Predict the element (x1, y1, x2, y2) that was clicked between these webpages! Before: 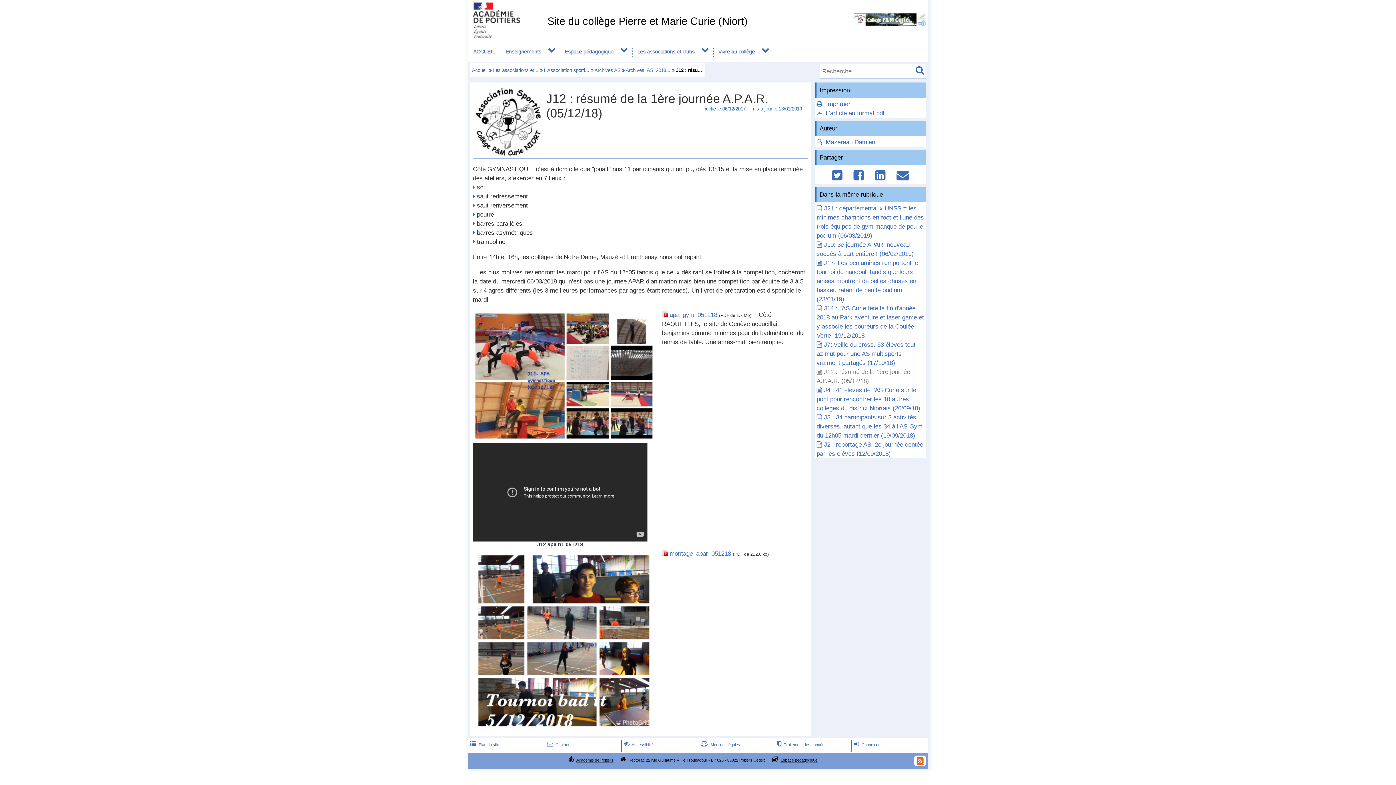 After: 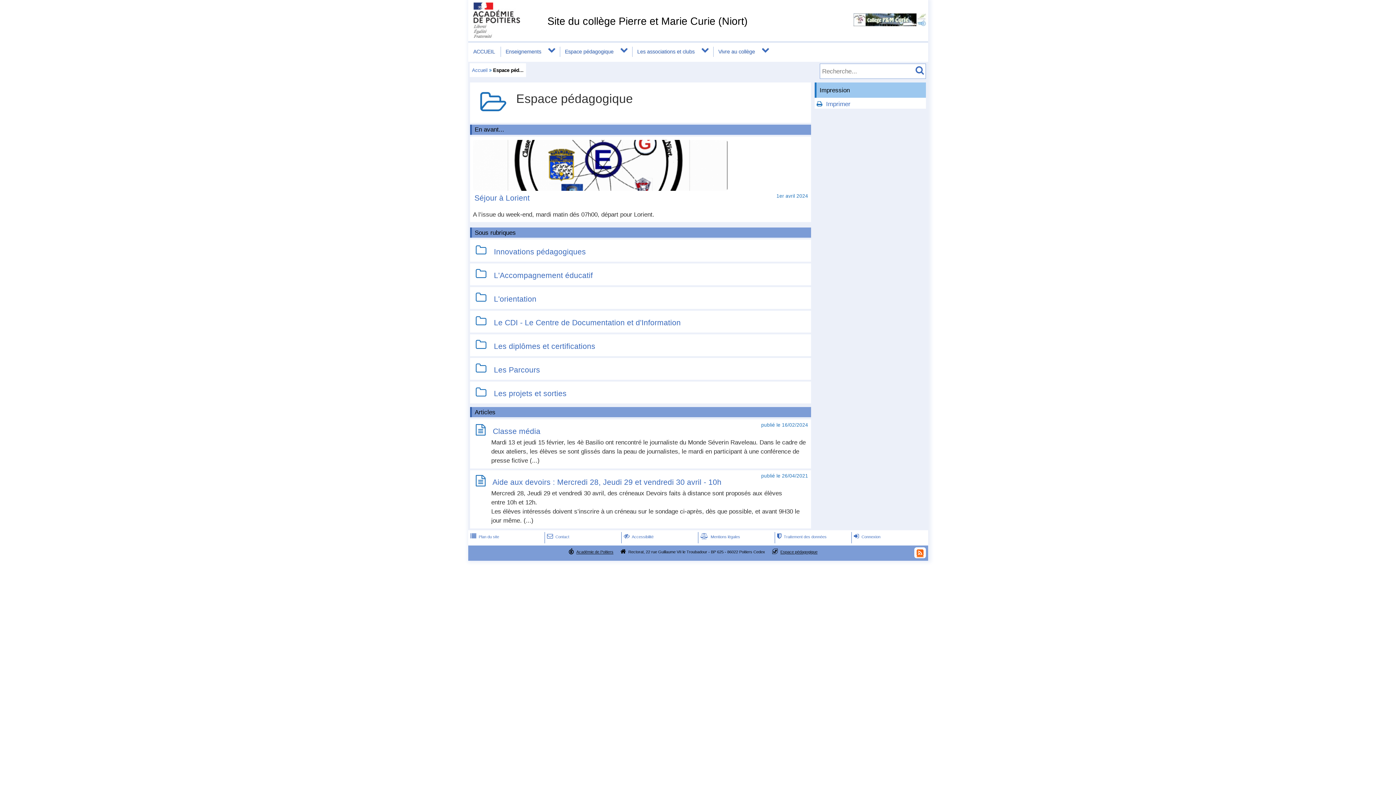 Action: label: Espace pédagogique bbox: (559, 42, 619, 61)